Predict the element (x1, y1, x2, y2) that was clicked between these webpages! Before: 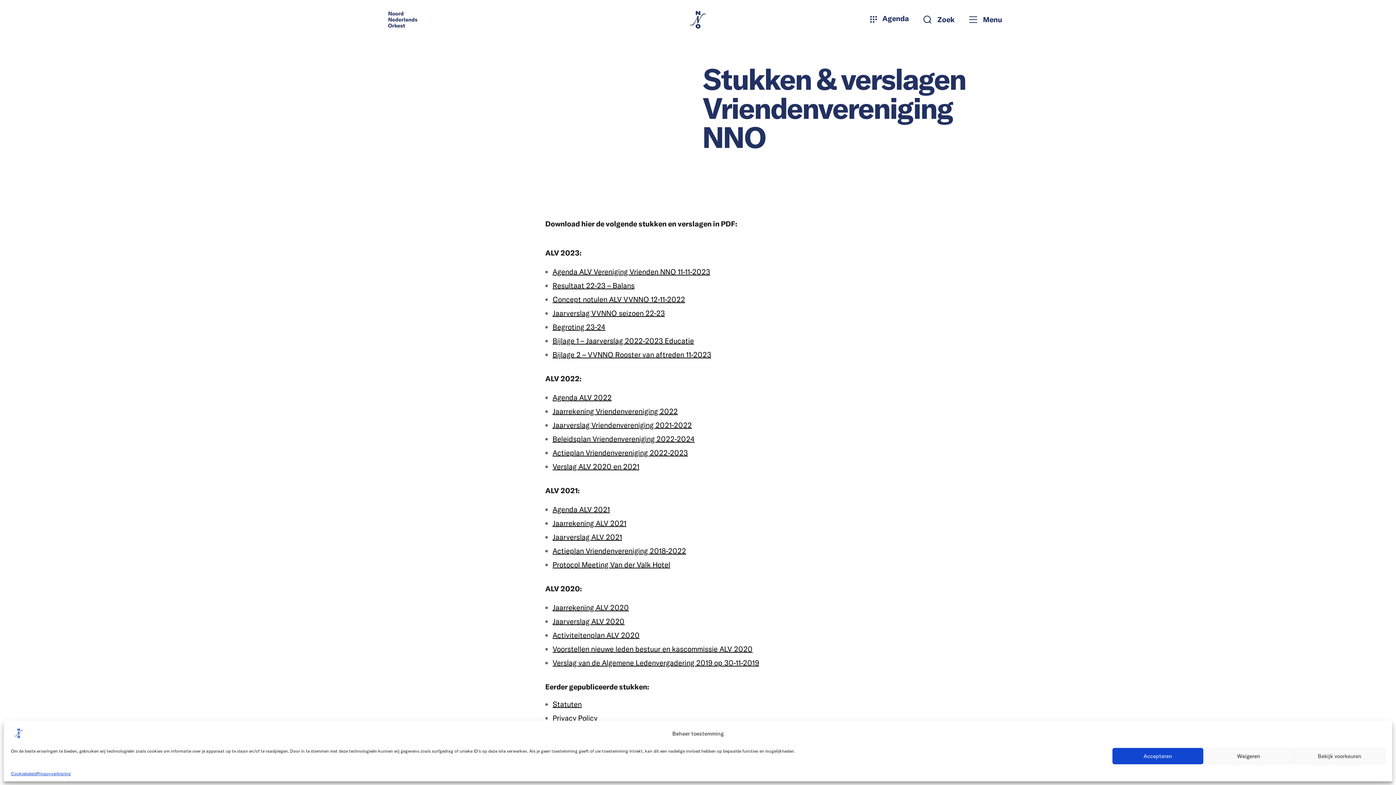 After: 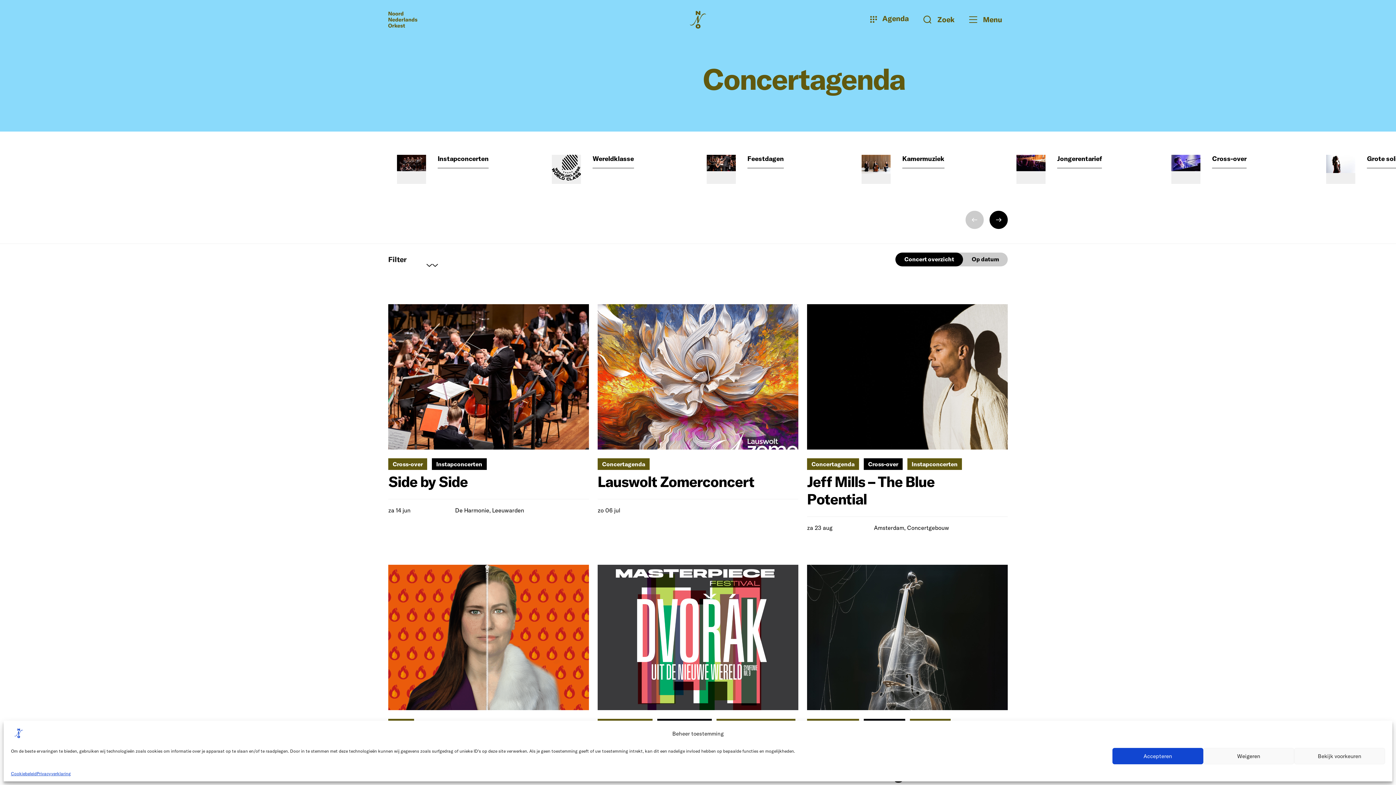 Action: label: Agenda bbox: (868, 14, 909, 24)